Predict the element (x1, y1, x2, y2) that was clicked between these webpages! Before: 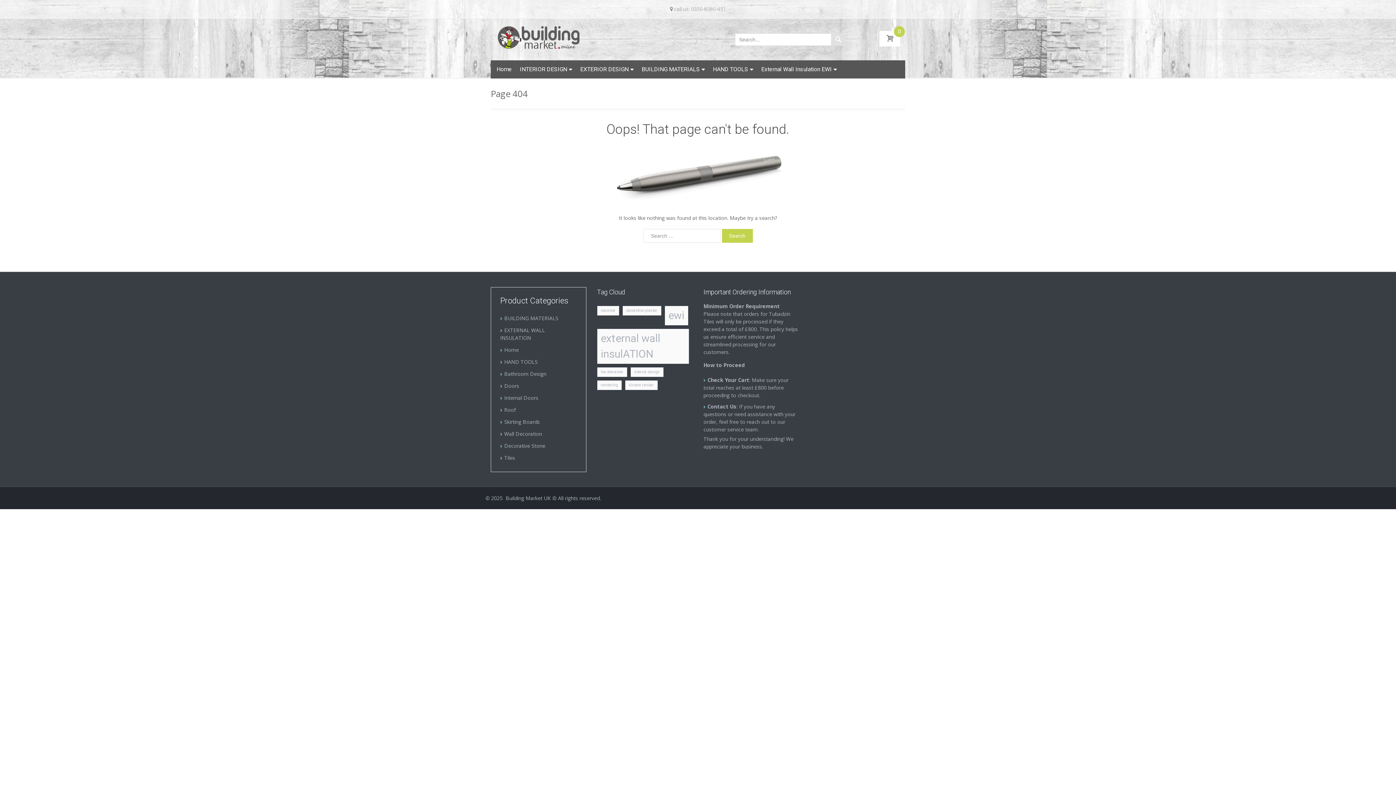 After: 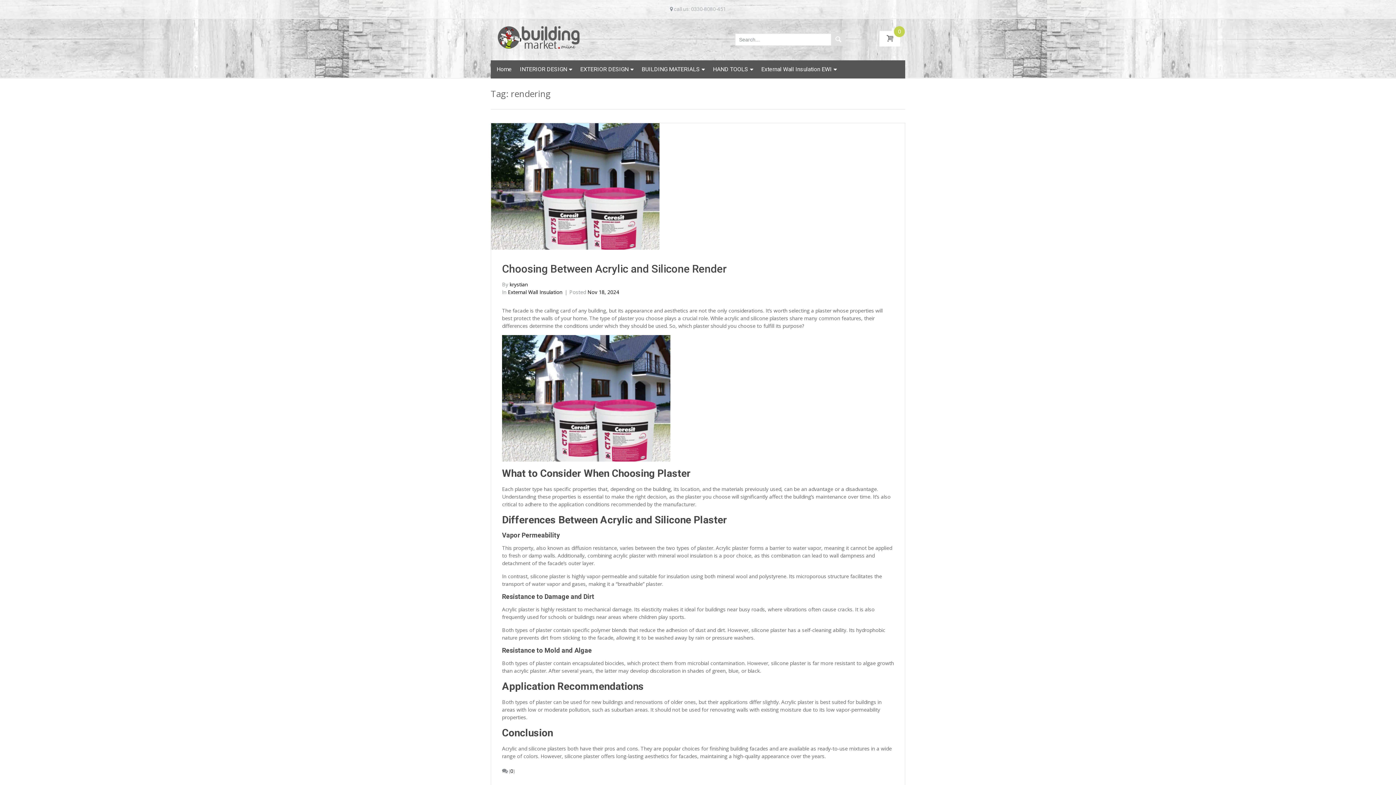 Action: label: rendering (1 item) bbox: (597, 380, 621, 390)